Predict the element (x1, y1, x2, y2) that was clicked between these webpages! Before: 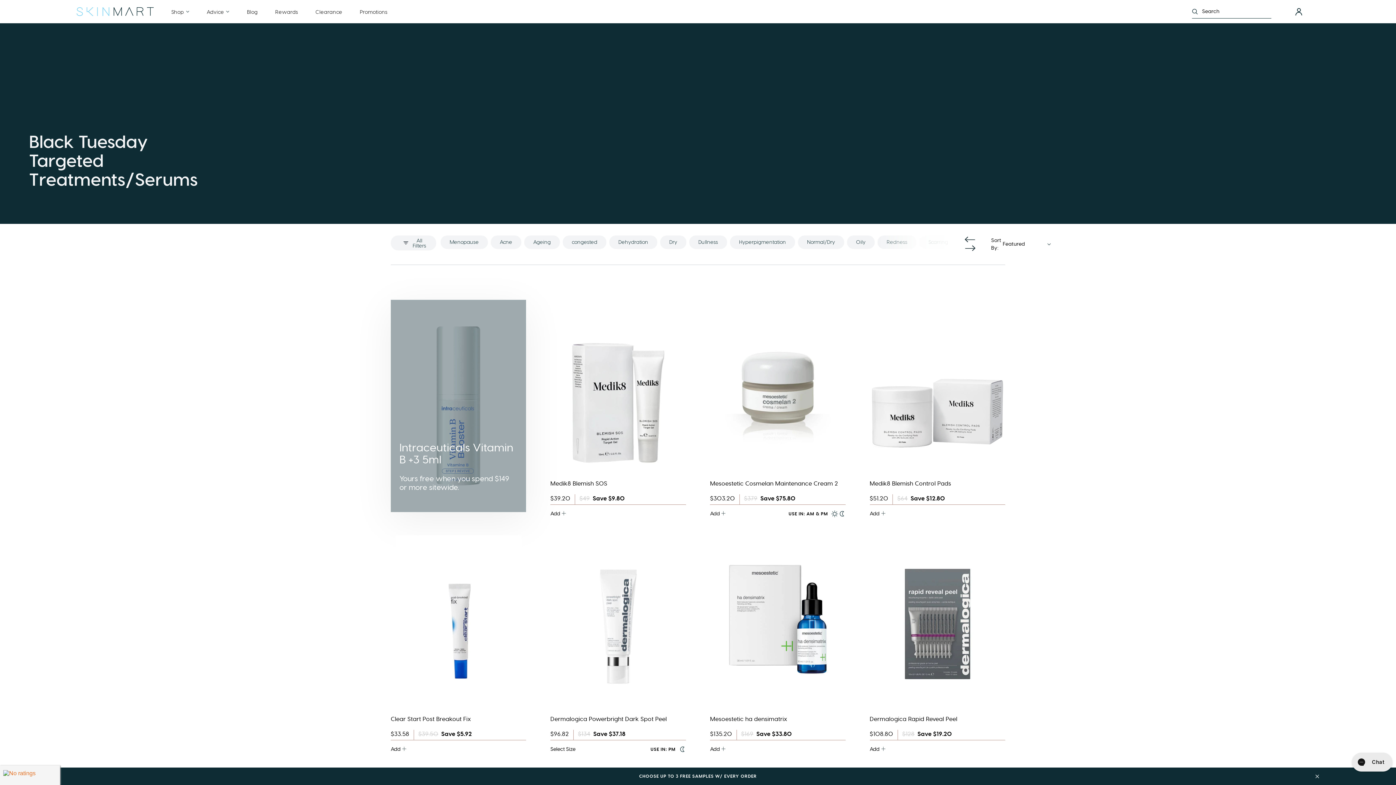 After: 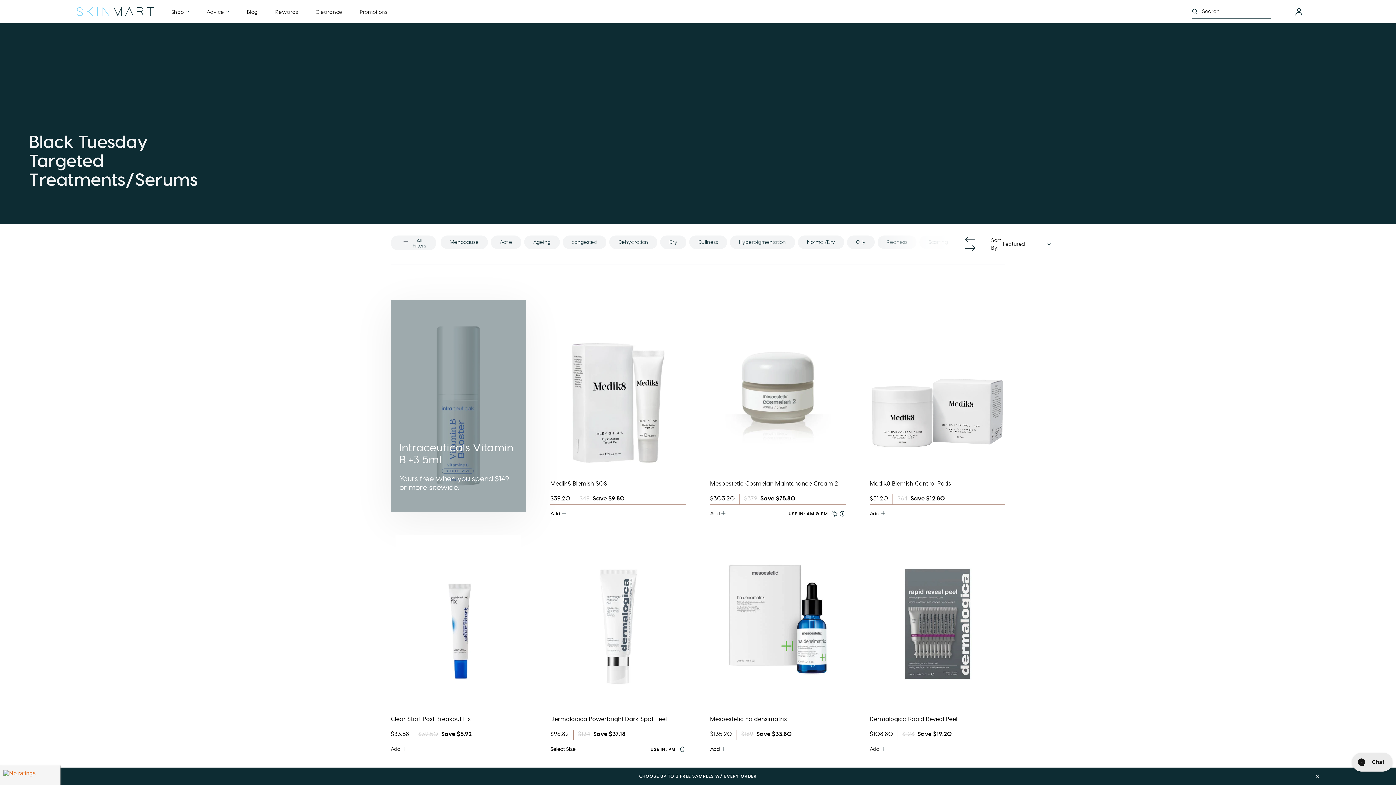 Action: bbox: (1192, 4, 1202, 18)